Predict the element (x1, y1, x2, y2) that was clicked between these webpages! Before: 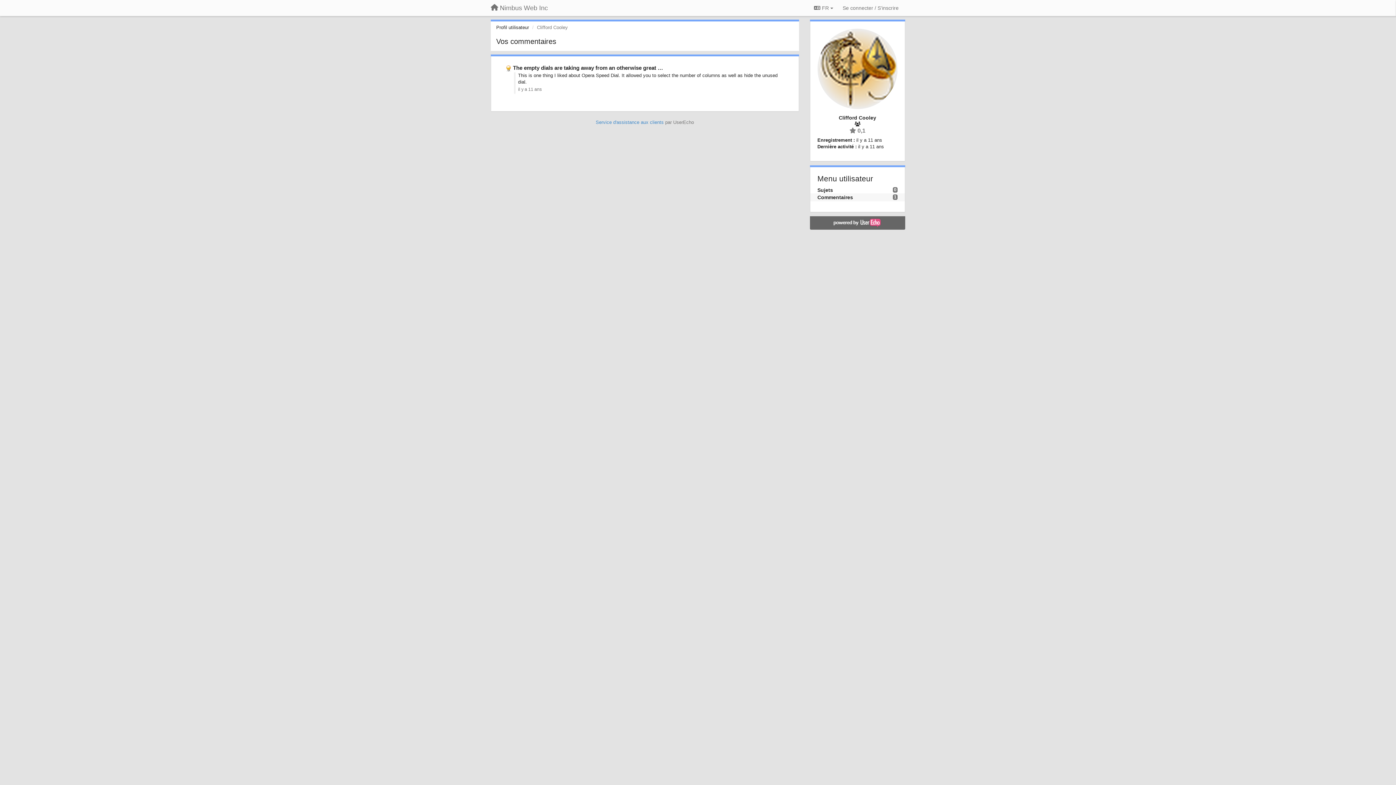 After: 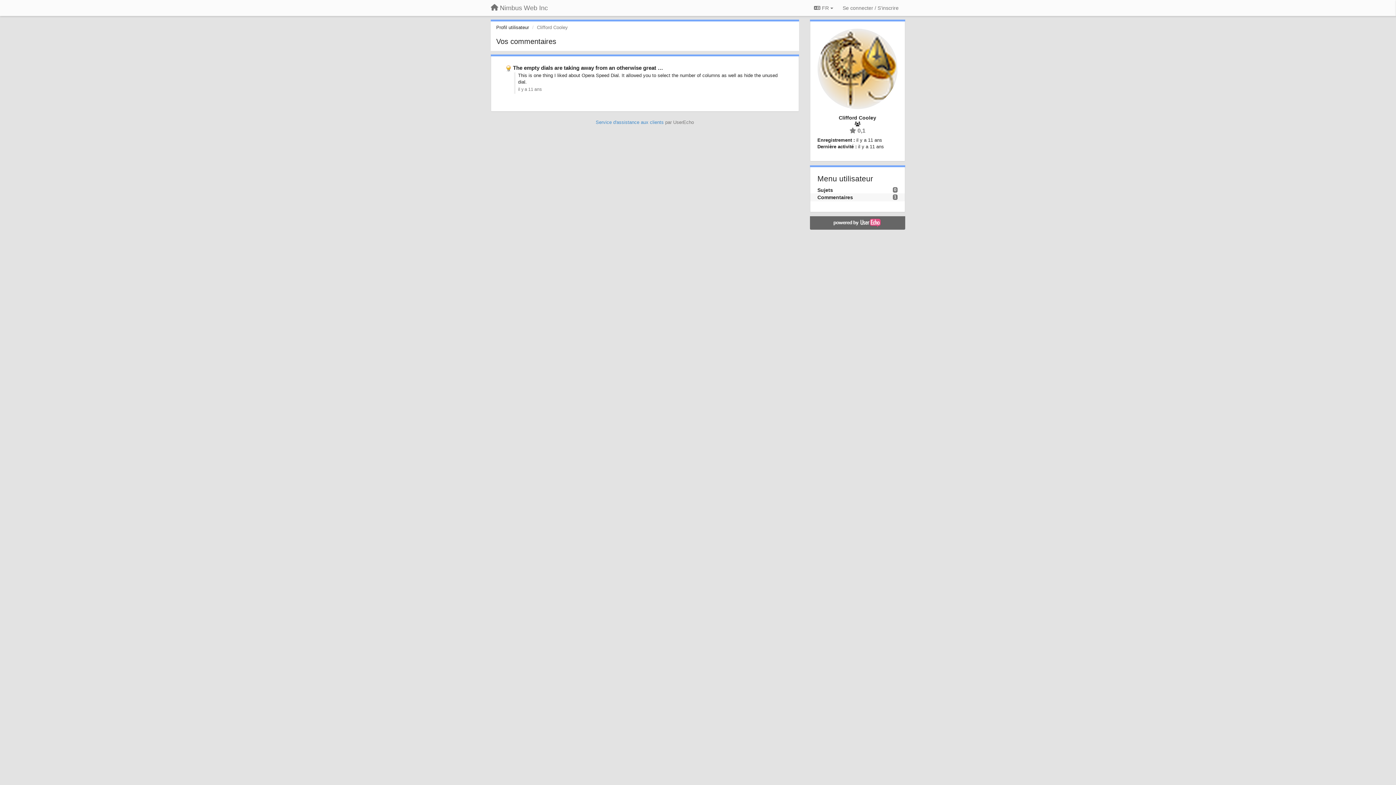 Action: bbox: (817, 194, 853, 200) label: Commentaires